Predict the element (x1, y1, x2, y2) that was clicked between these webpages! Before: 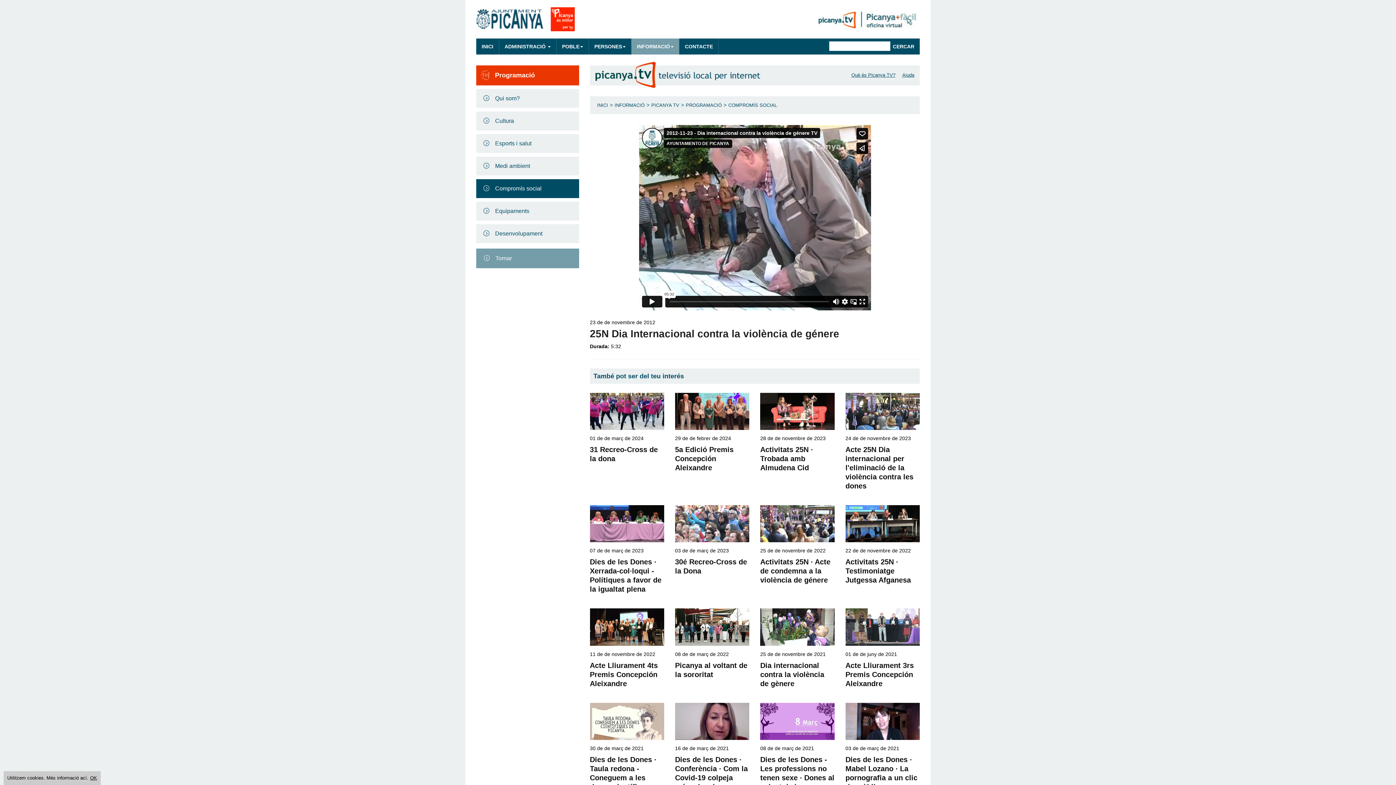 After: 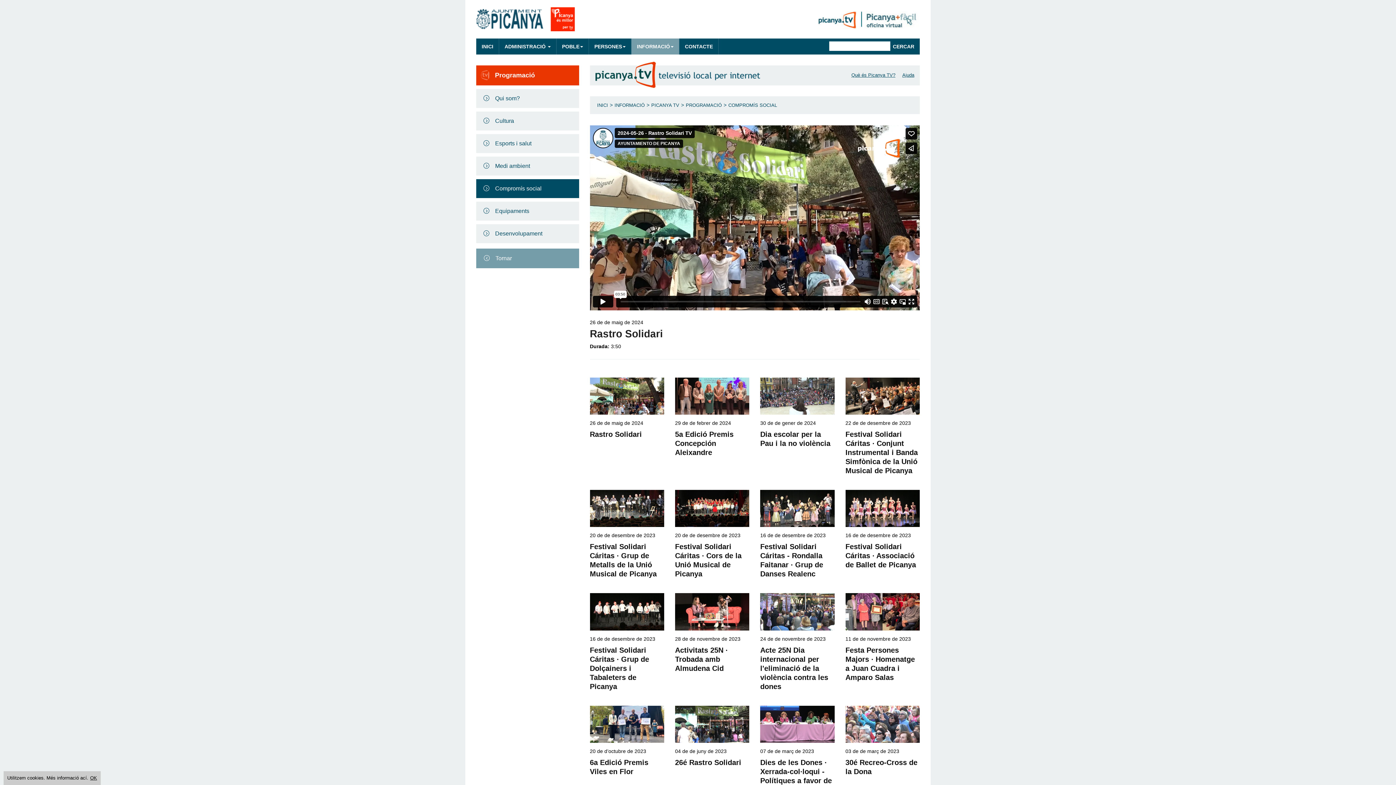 Action: label: Compromís social bbox: (476, 179, 579, 198)